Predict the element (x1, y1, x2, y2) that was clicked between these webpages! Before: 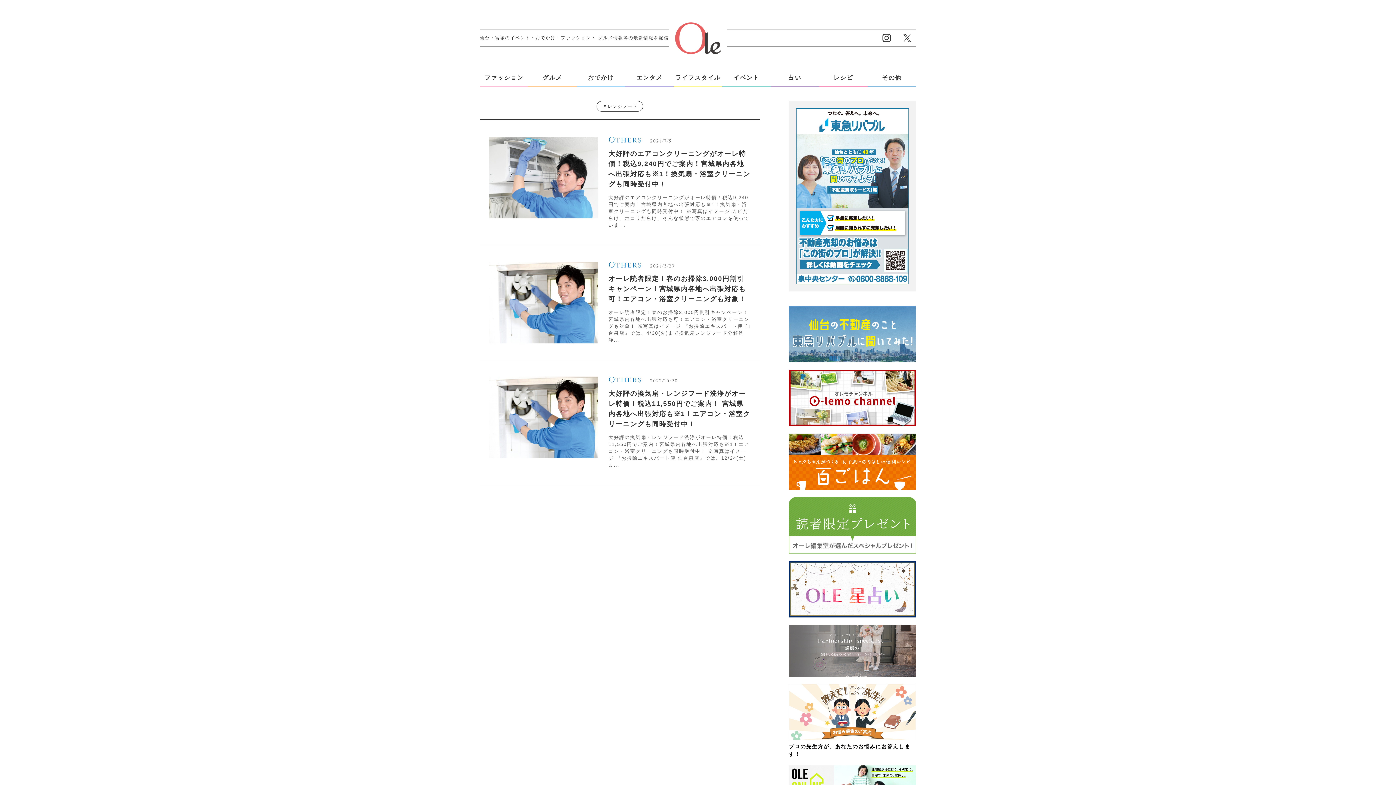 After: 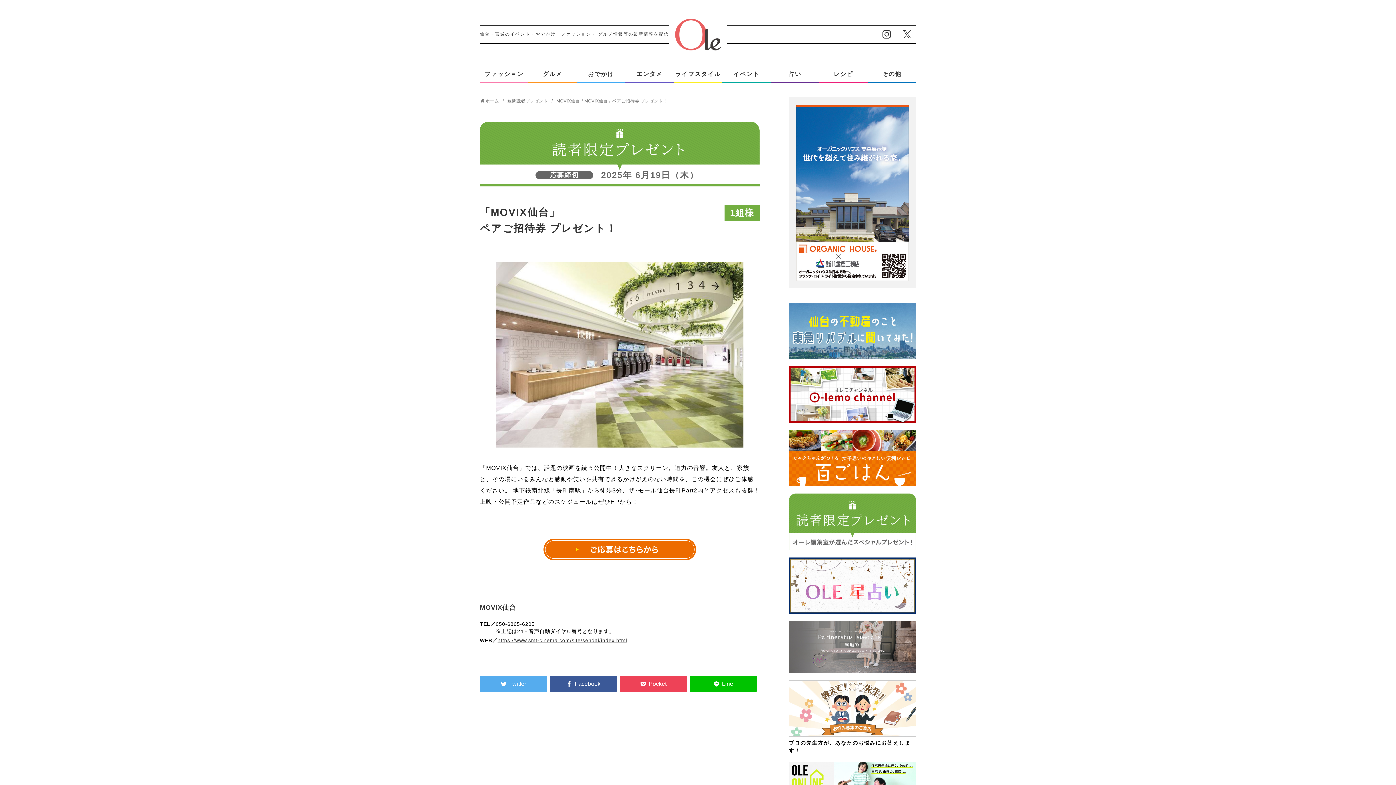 Action: bbox: (789, 497, 916, 554)